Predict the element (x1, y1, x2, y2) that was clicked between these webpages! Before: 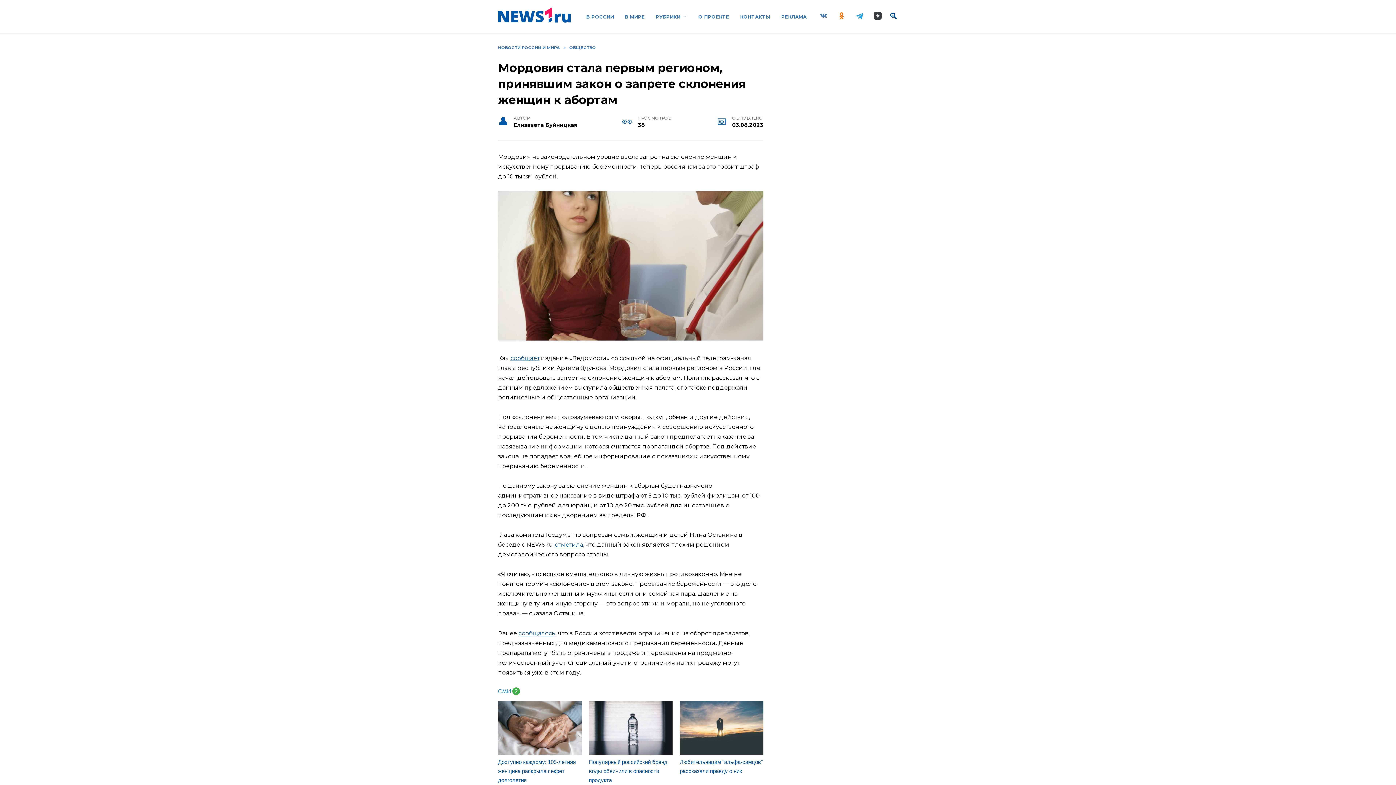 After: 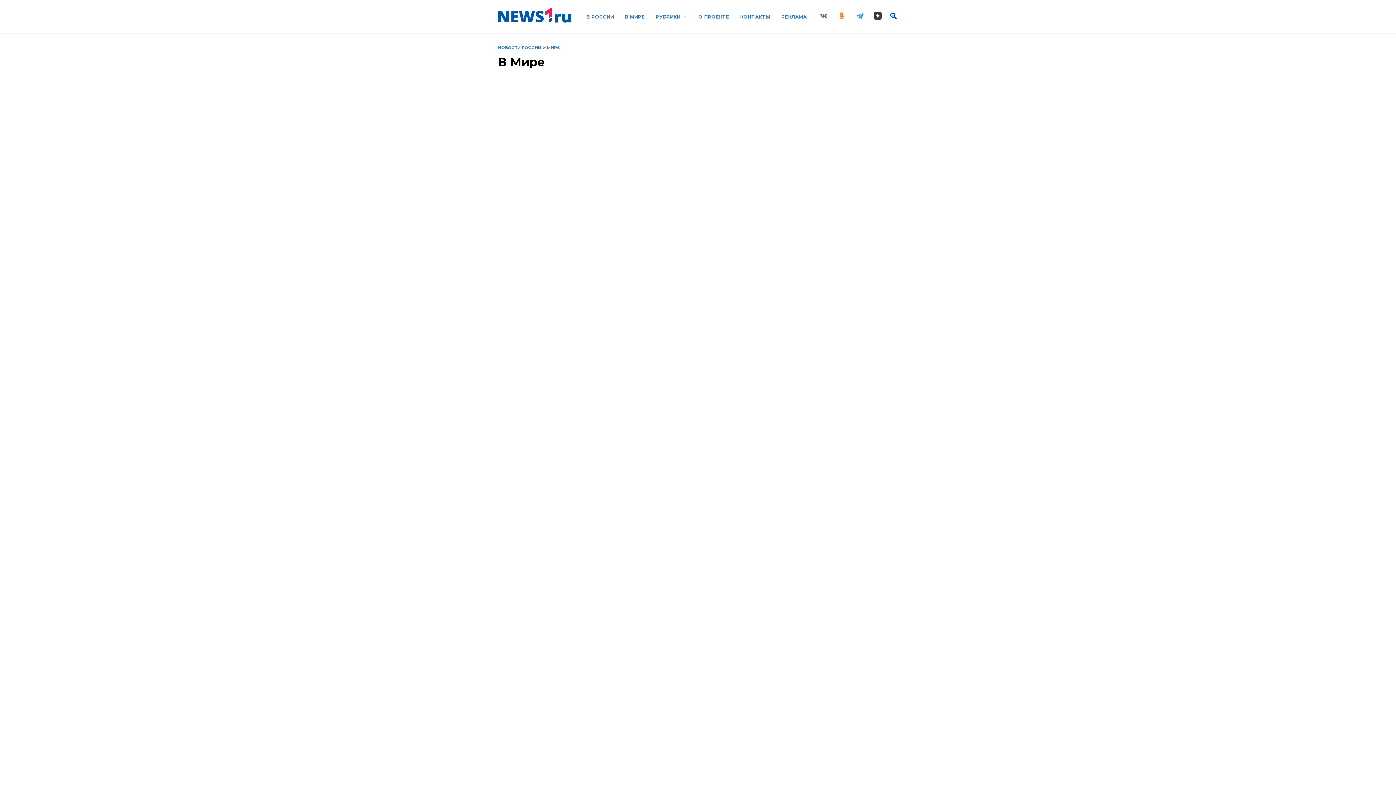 Action: bbox: (624, 14, 644, 19) label: В МИРЕ